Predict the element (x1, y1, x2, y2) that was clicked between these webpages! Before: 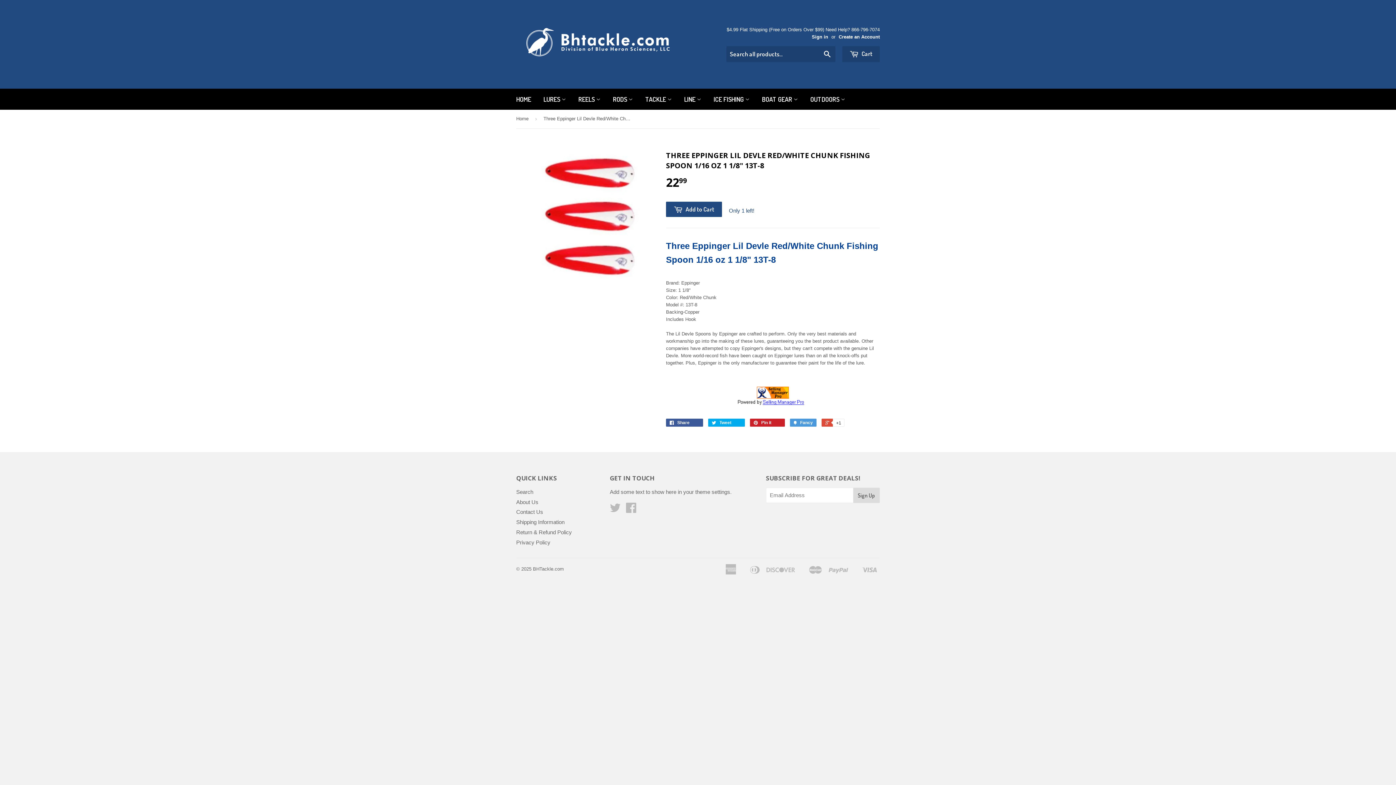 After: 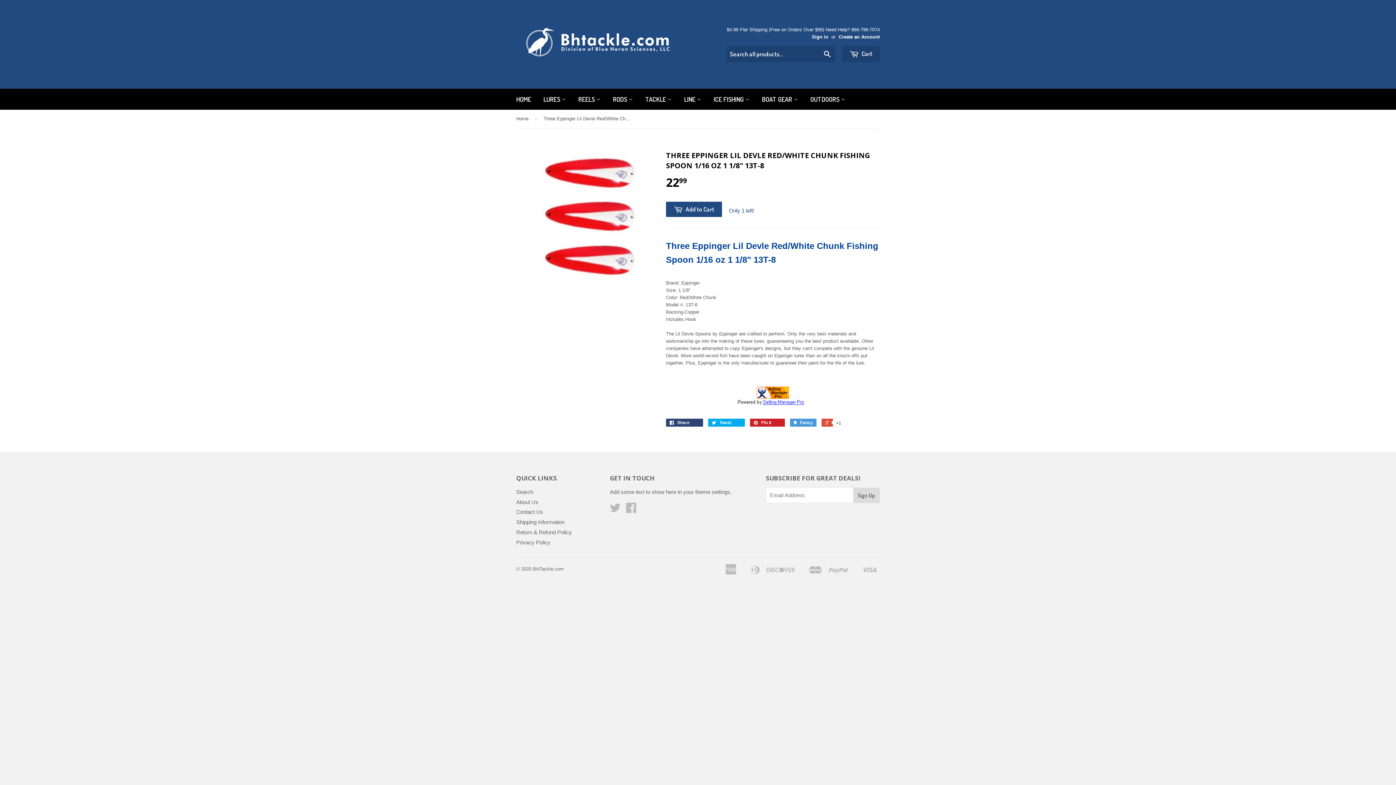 Action: bbox: (666, 418, 703, 426) label:  Share 0